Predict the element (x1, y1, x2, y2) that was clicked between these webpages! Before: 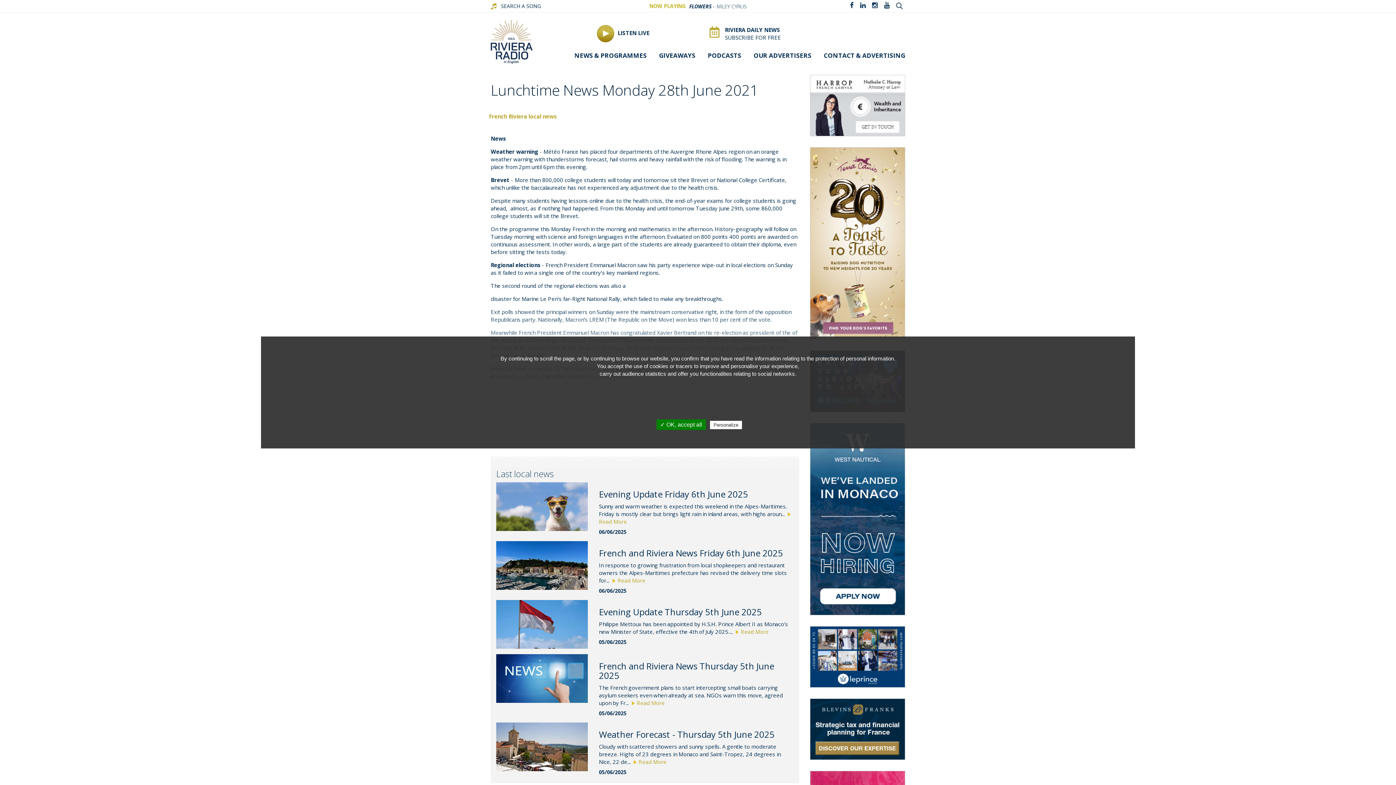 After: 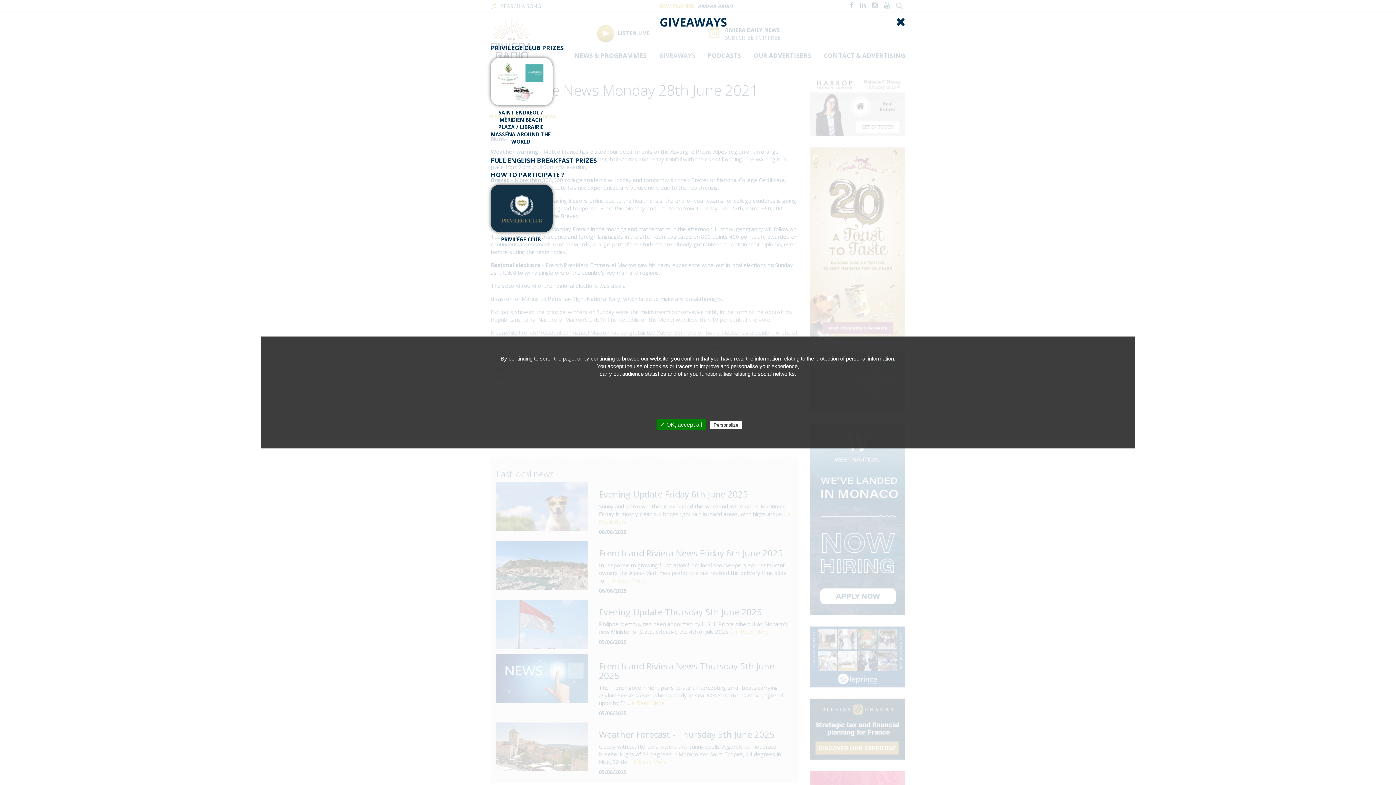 Action: label: GIVEAWAYS bbox: (653, 49, 701, 61)